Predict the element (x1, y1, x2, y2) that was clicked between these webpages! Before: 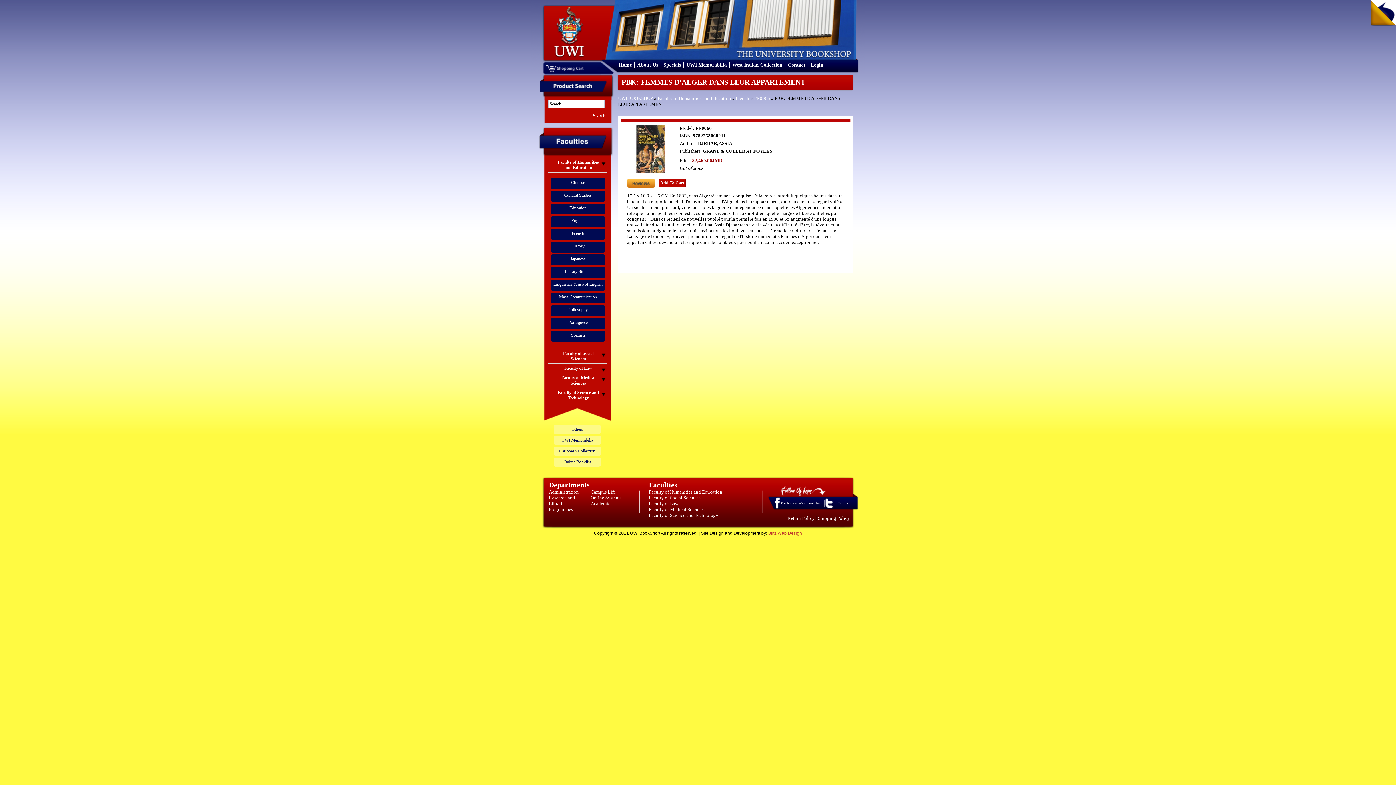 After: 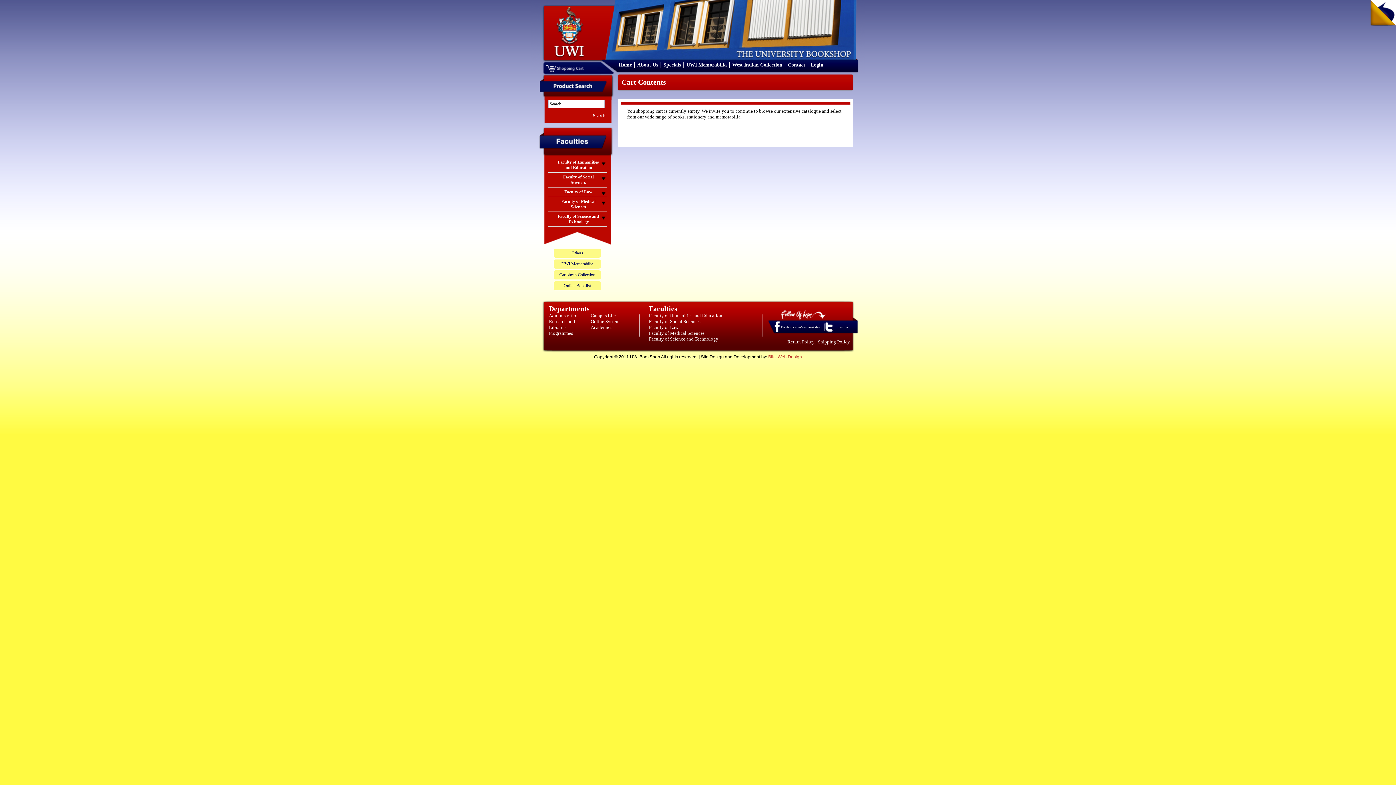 Action: bbox: (545, 68, 584, 74)